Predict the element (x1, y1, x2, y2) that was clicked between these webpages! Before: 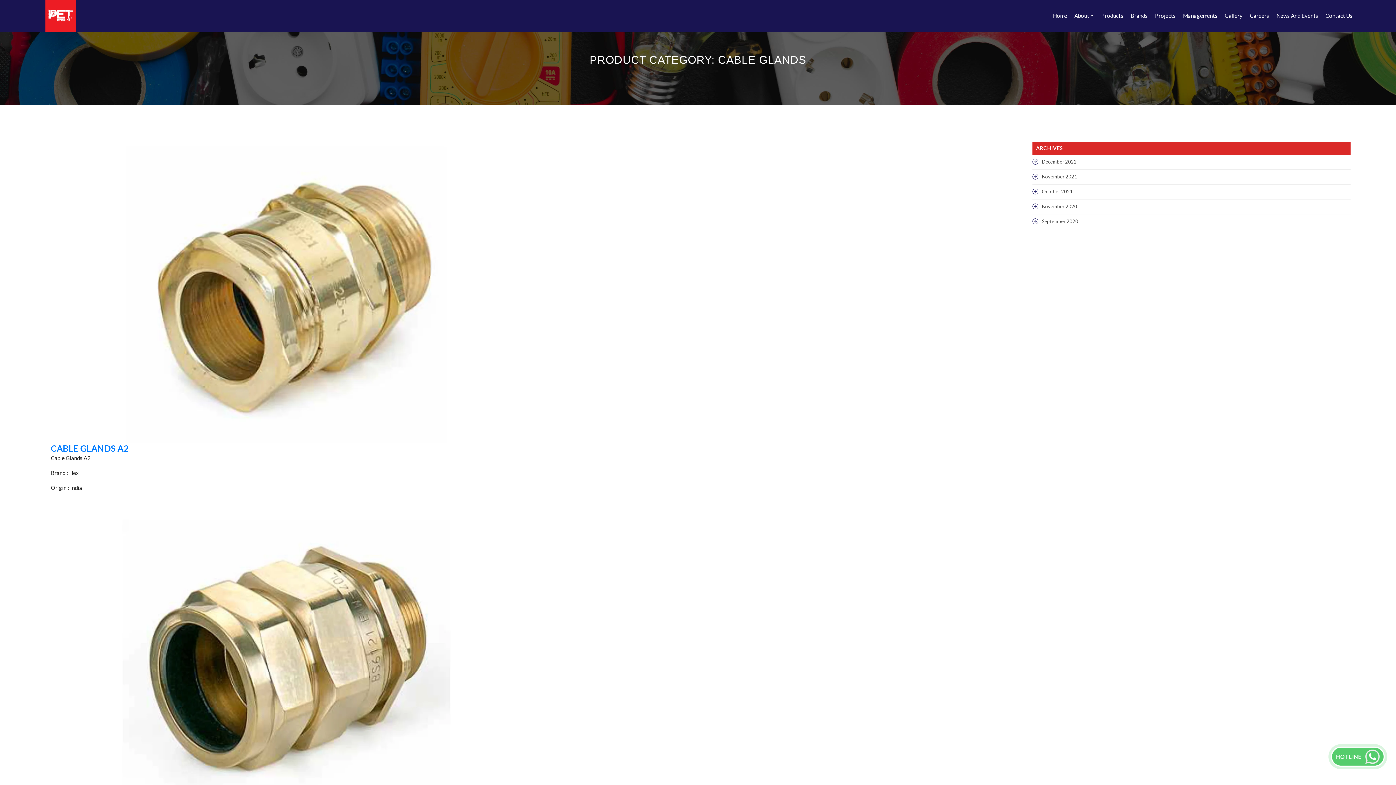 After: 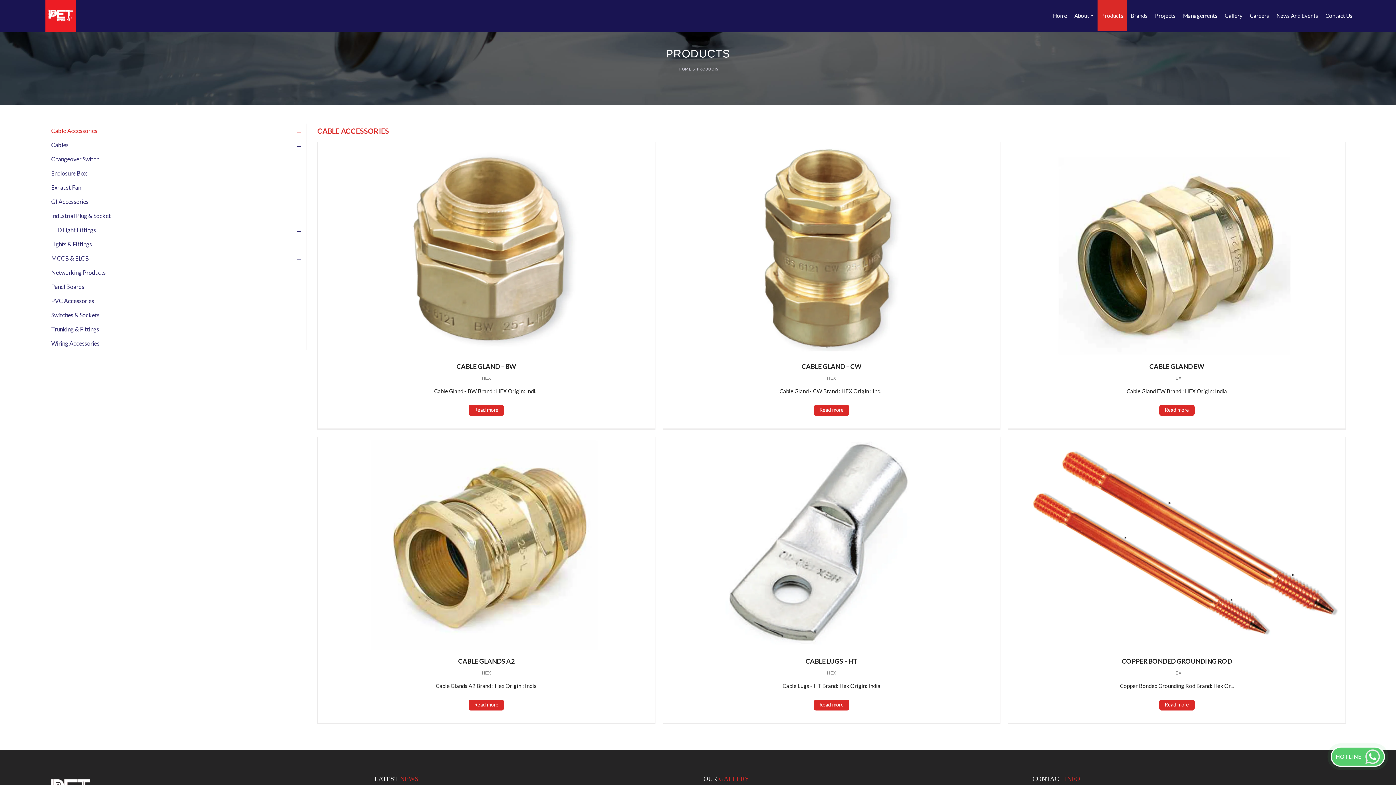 Action: bbox: (1097, 0, 1127, 31) label: Products